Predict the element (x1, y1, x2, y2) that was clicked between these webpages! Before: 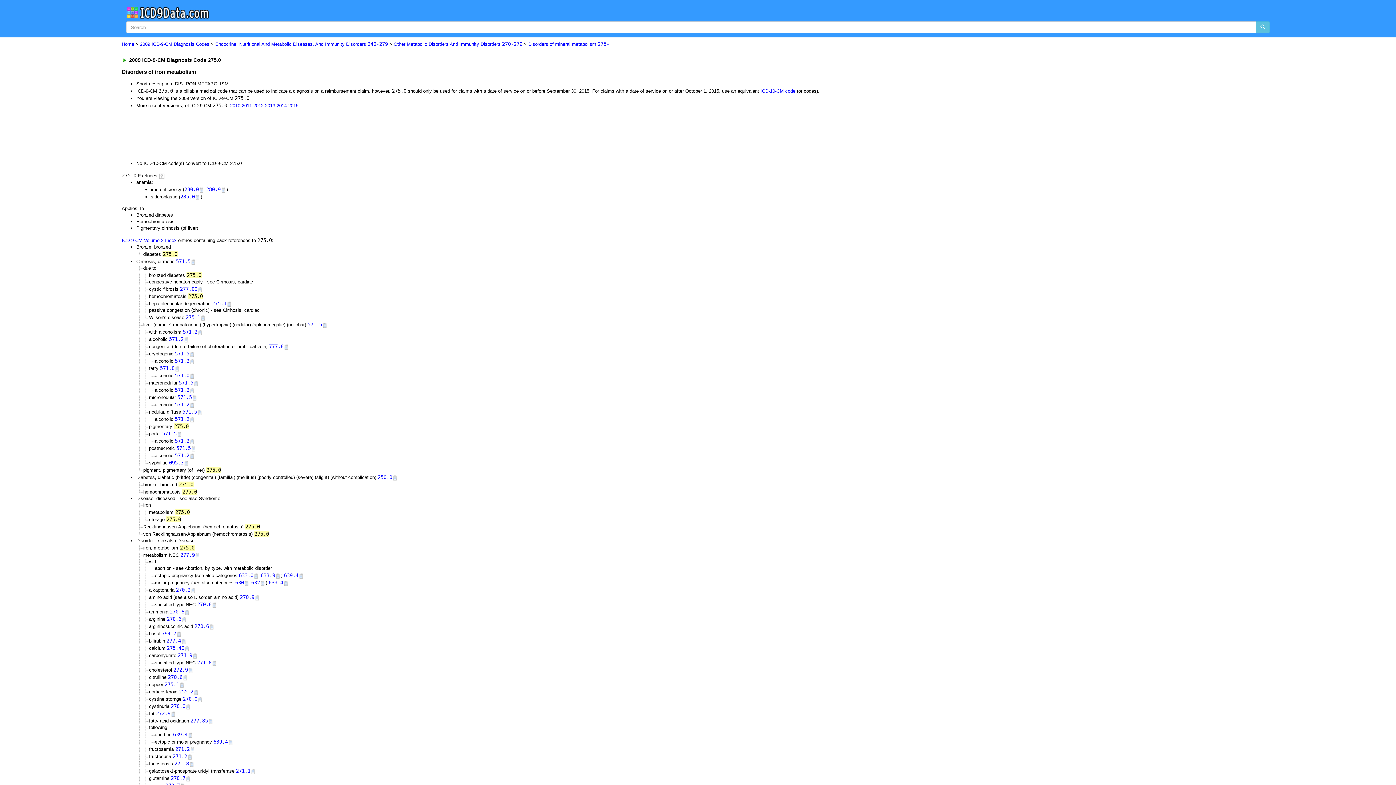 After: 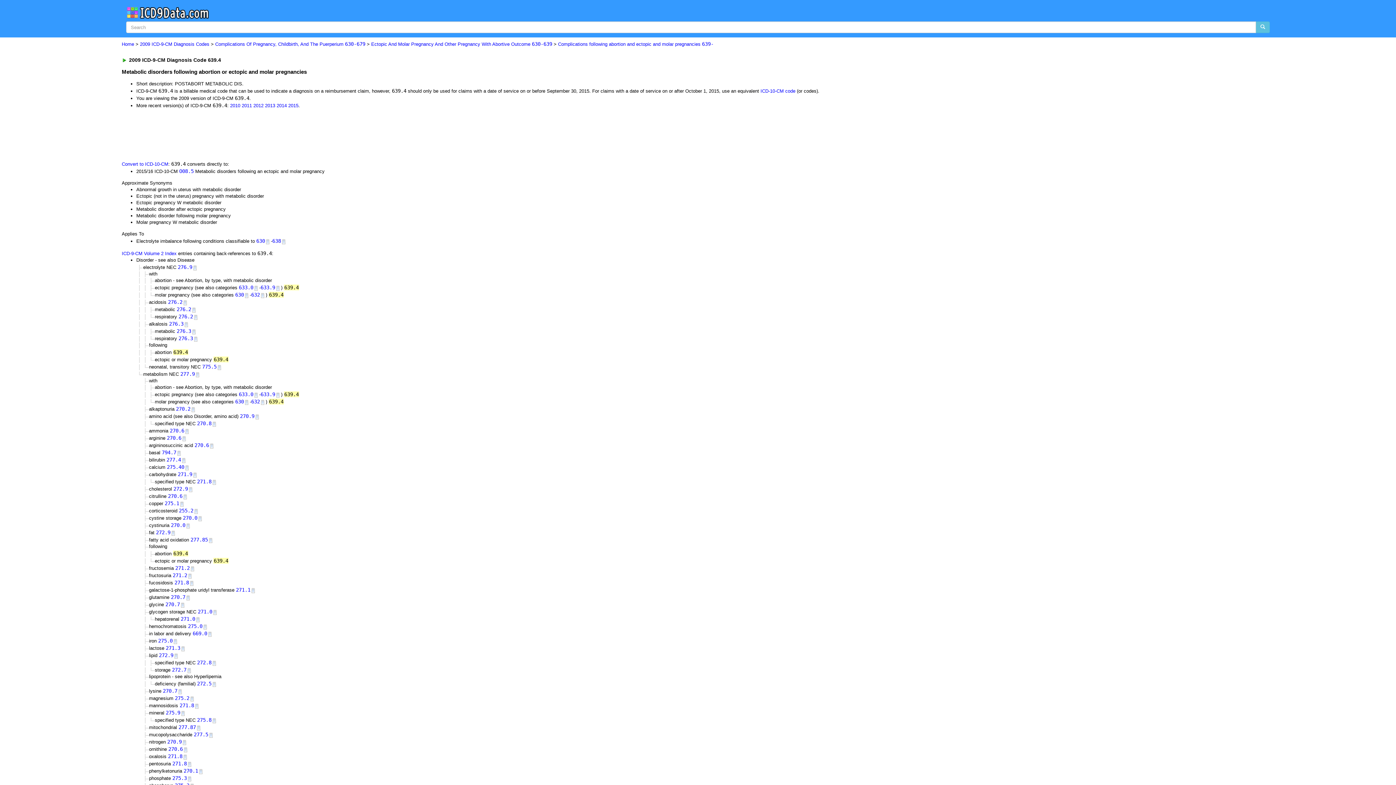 Action: label: 639.4 bbox: (283, 572, 298, 578)